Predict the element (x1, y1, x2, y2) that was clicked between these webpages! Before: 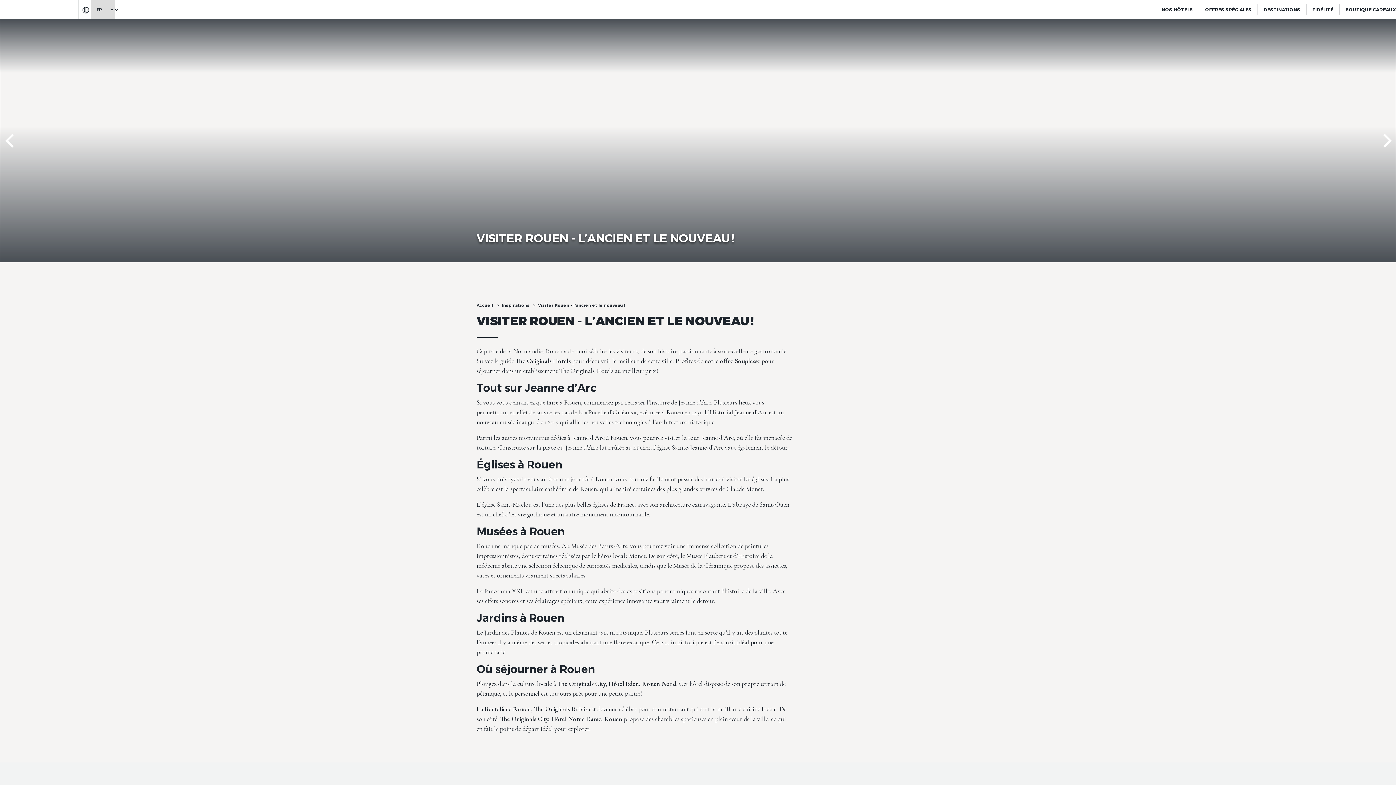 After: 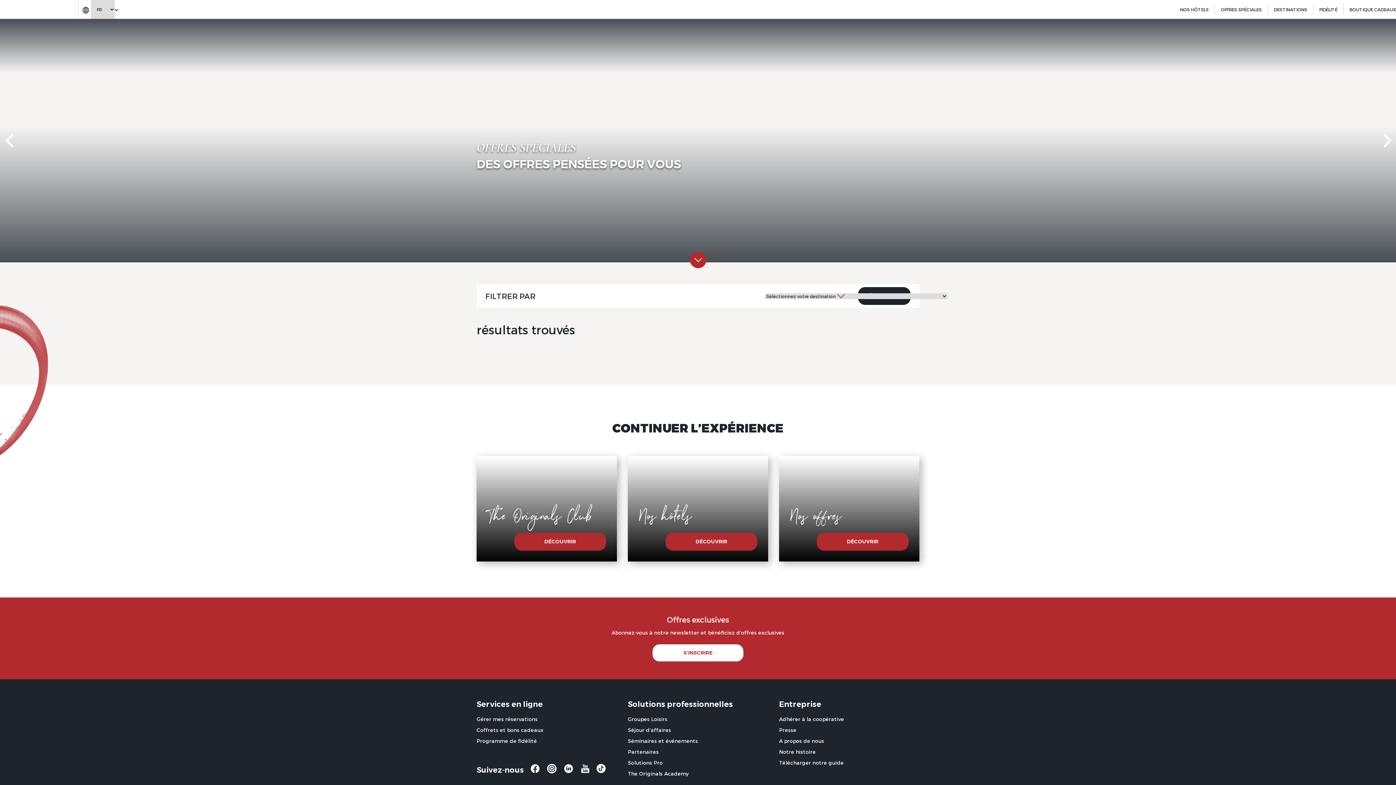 Action: label: OFFRES SPÉCIALES bbox: (1205, 5, 1252, 13)